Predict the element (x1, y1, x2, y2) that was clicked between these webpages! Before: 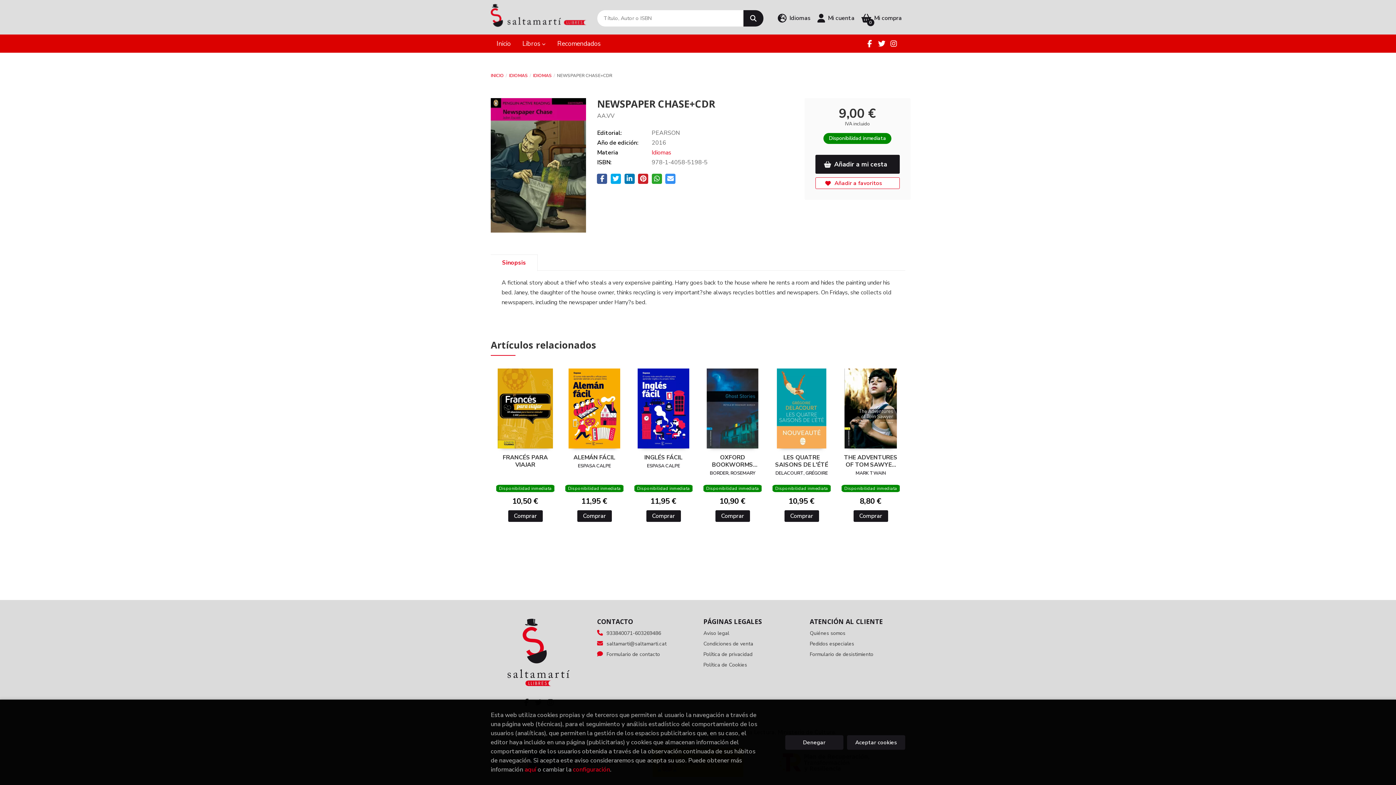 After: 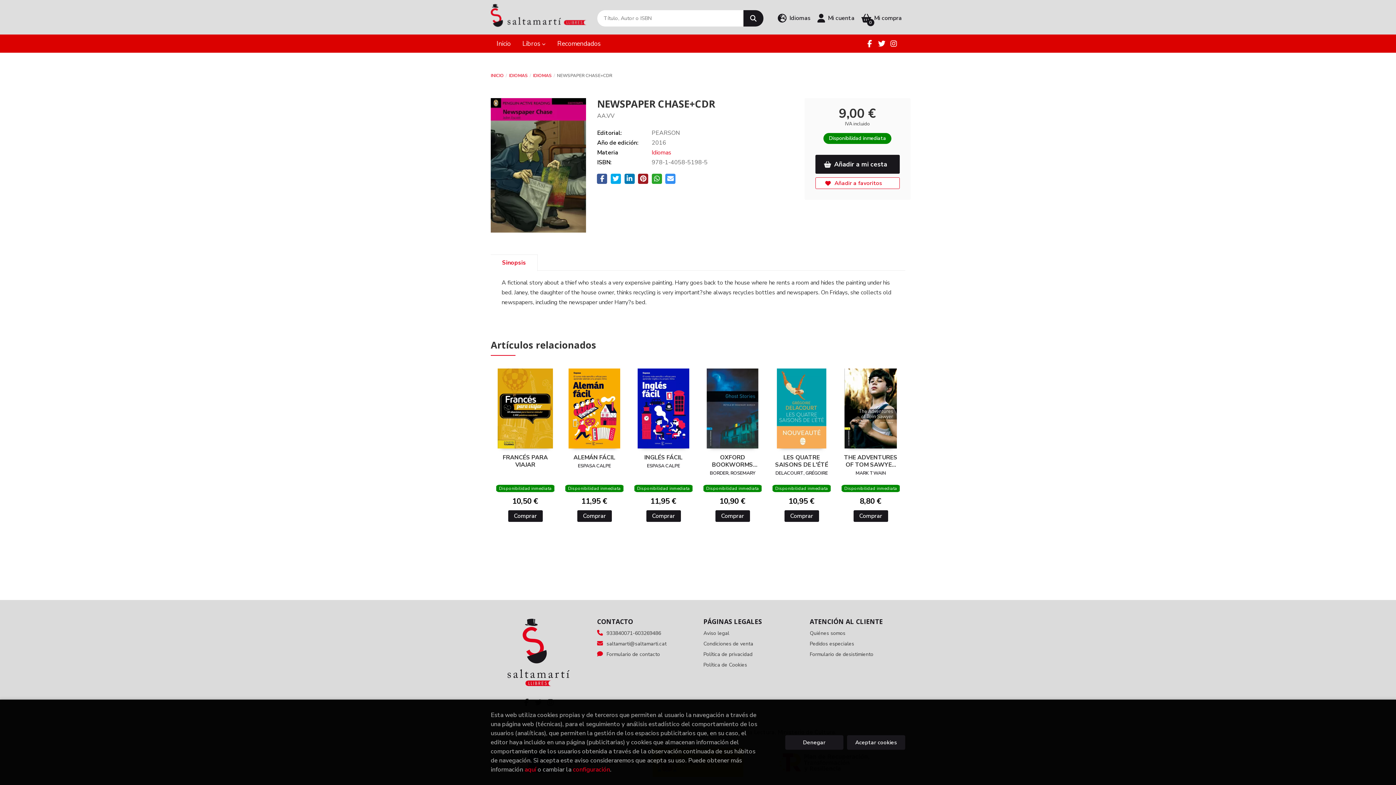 Action: bbox: (638, 173, 648, 183)